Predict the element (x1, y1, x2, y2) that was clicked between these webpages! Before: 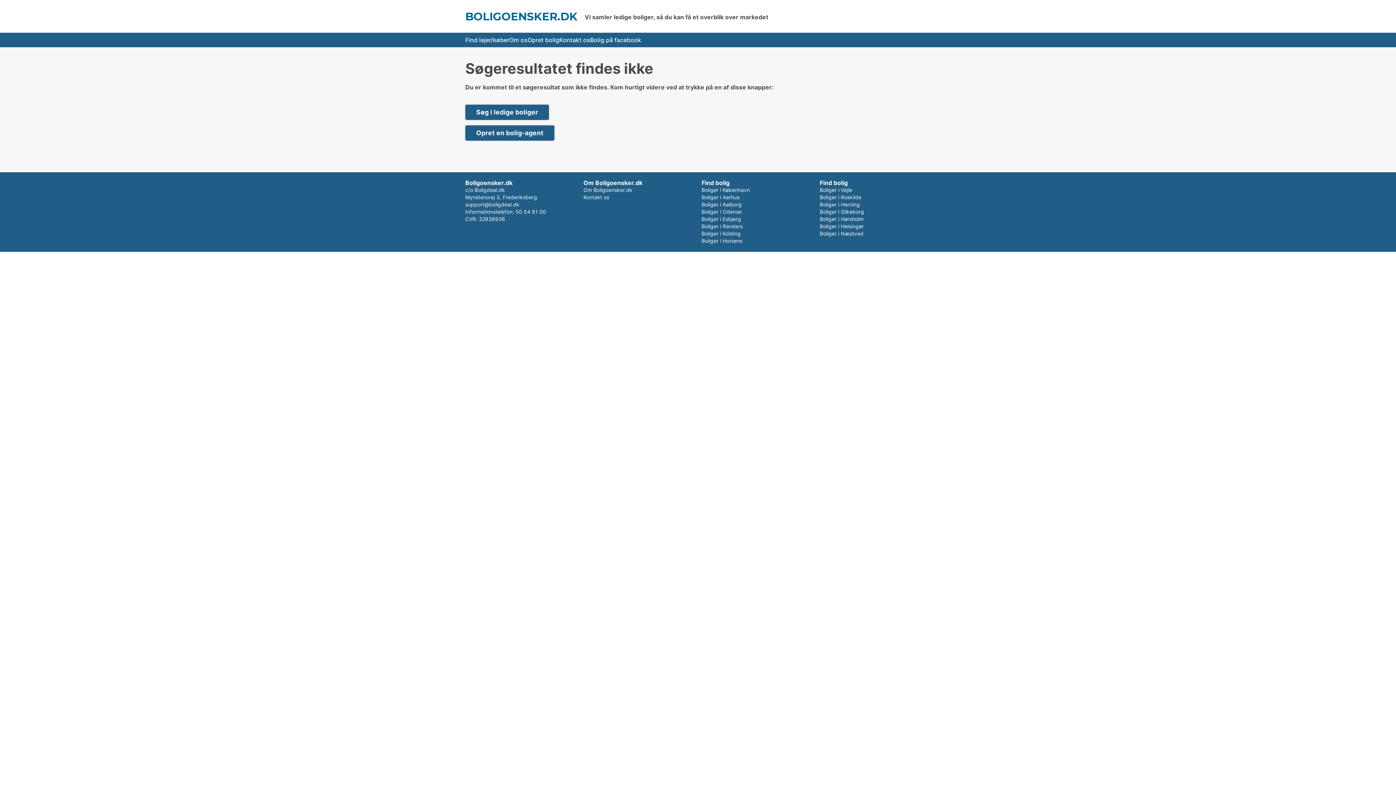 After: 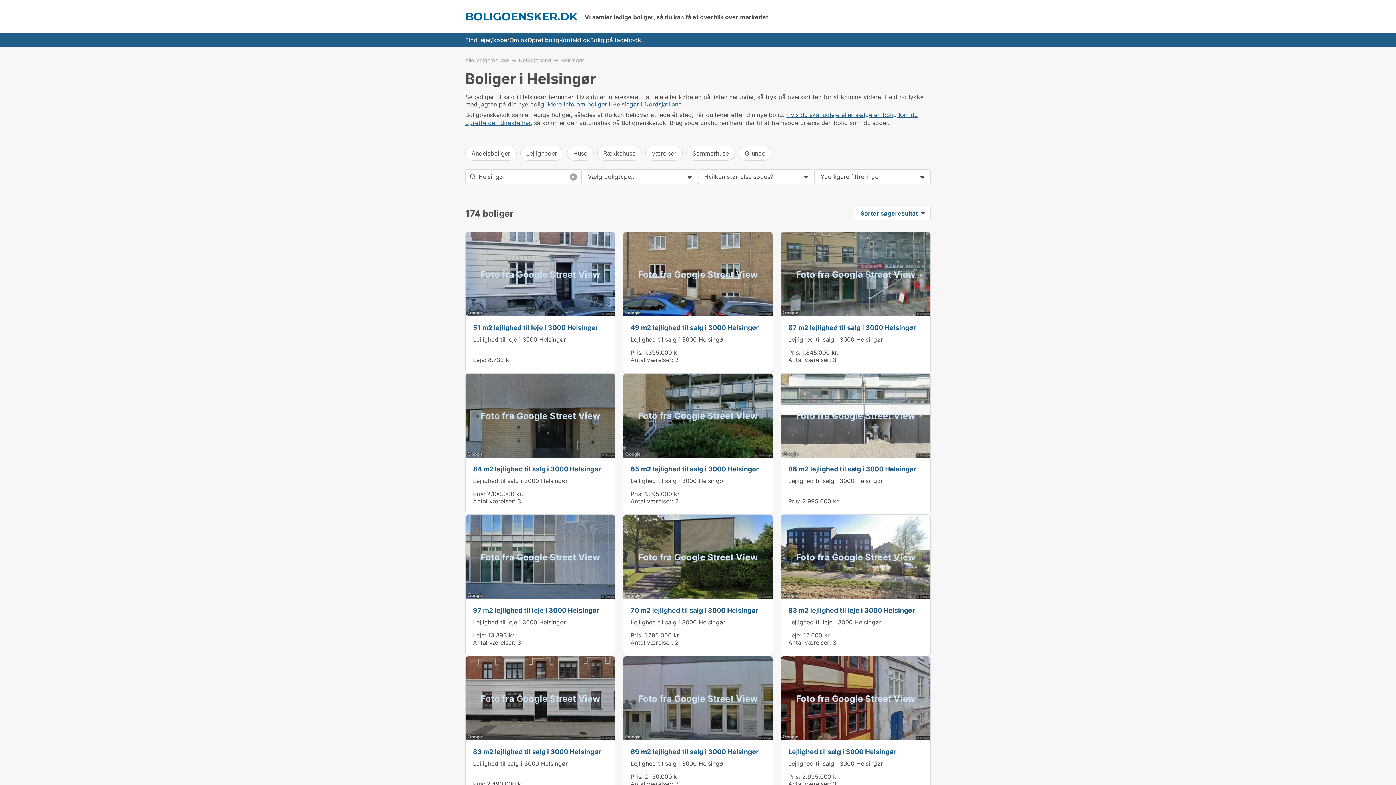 Action: bbox: (820, 223, 863, 229) label: Boliger i Helsingør